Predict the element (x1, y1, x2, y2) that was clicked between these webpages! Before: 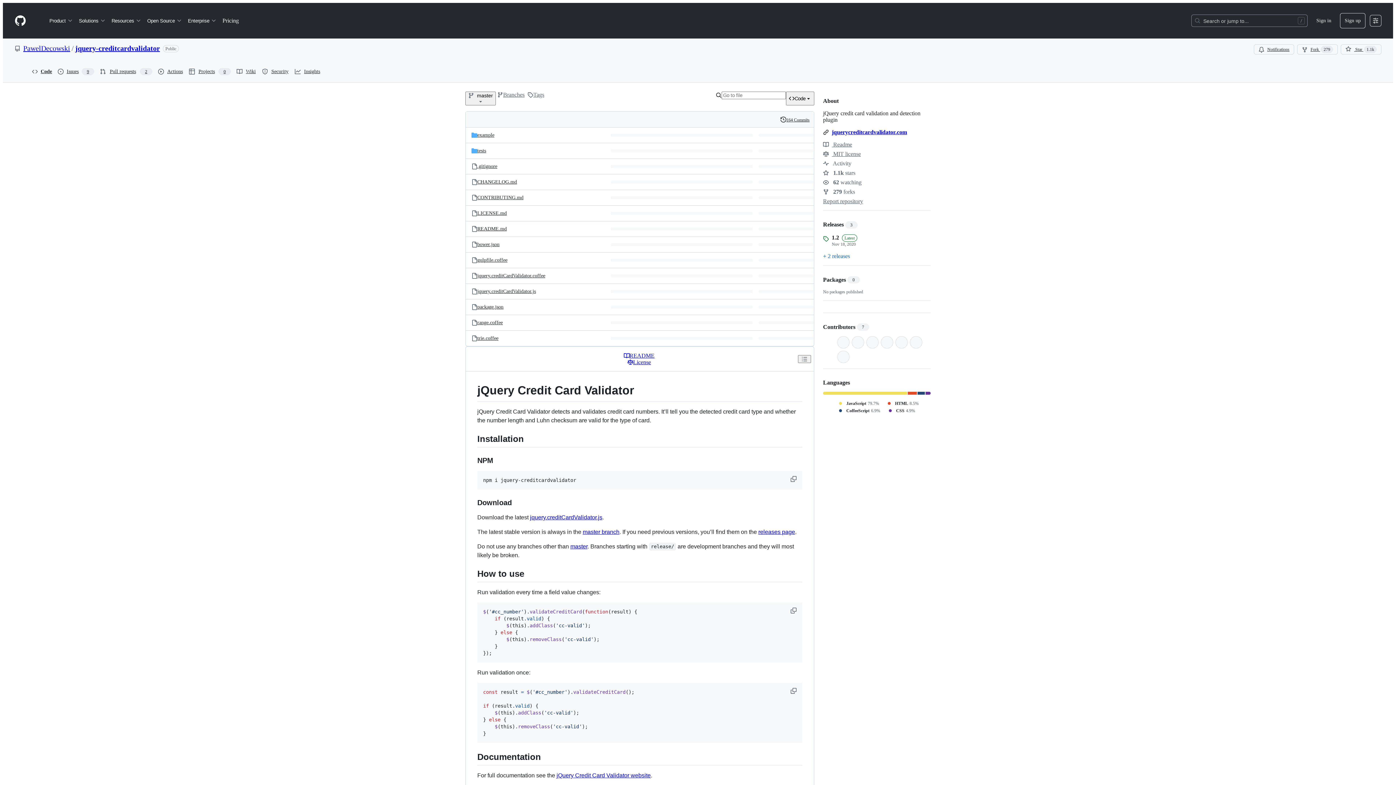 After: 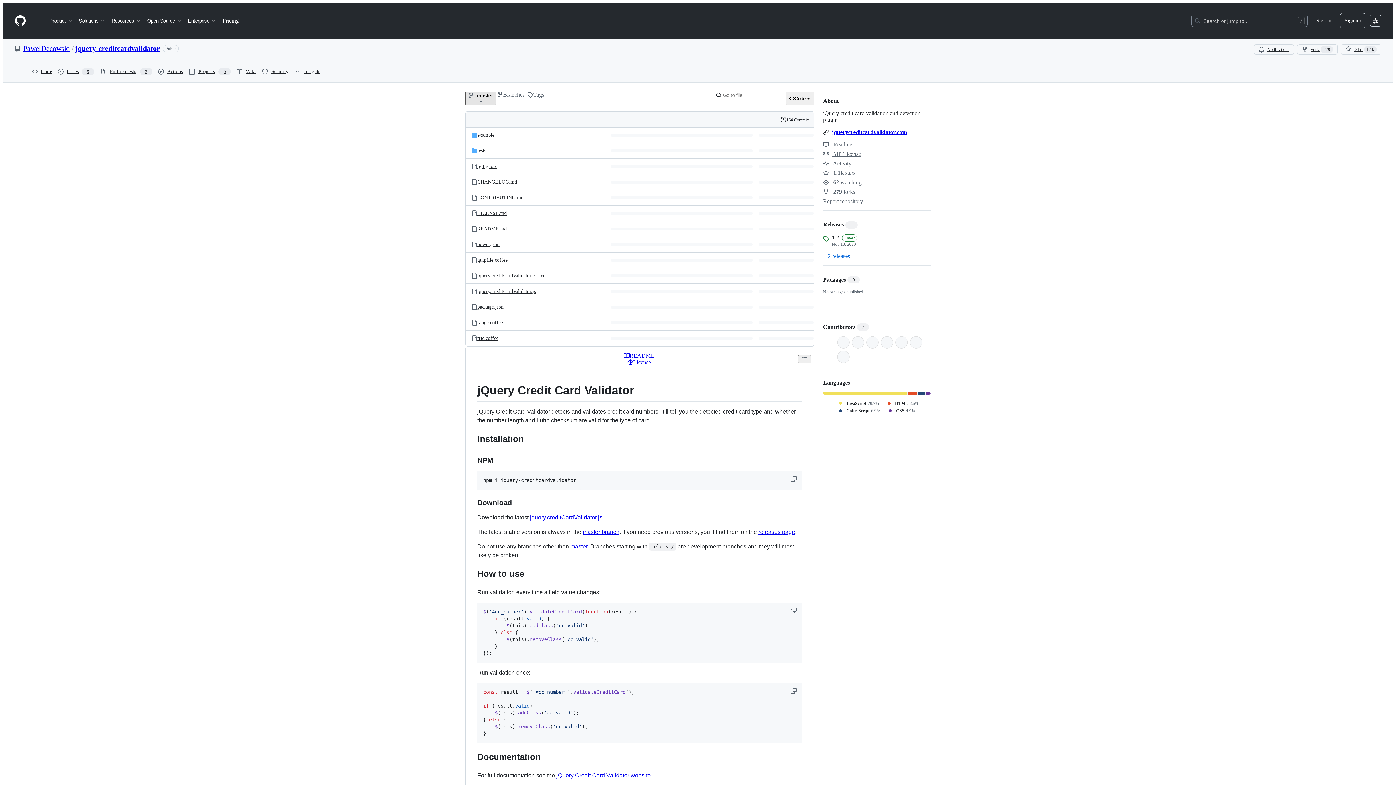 Action: label: master branch bbox: (465, 91, 496, 105)